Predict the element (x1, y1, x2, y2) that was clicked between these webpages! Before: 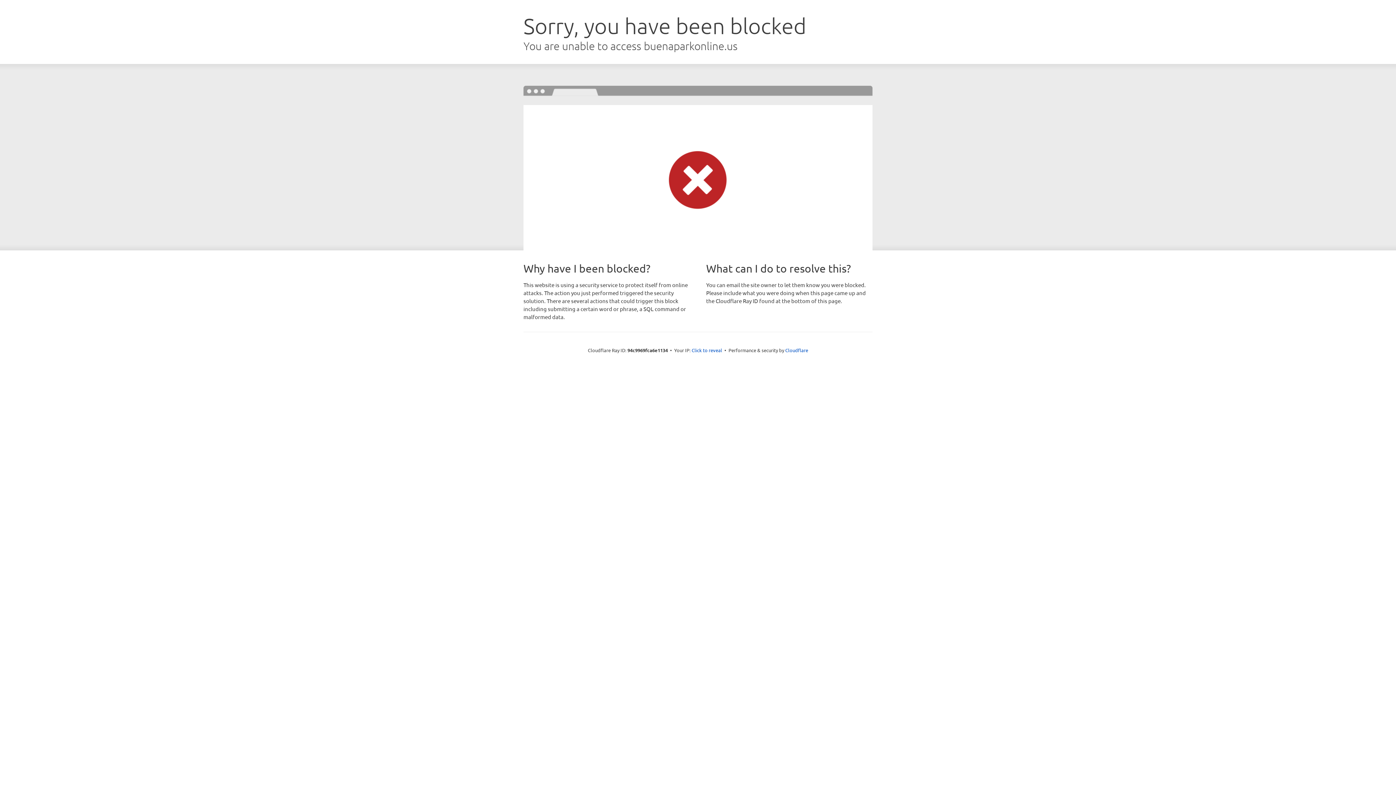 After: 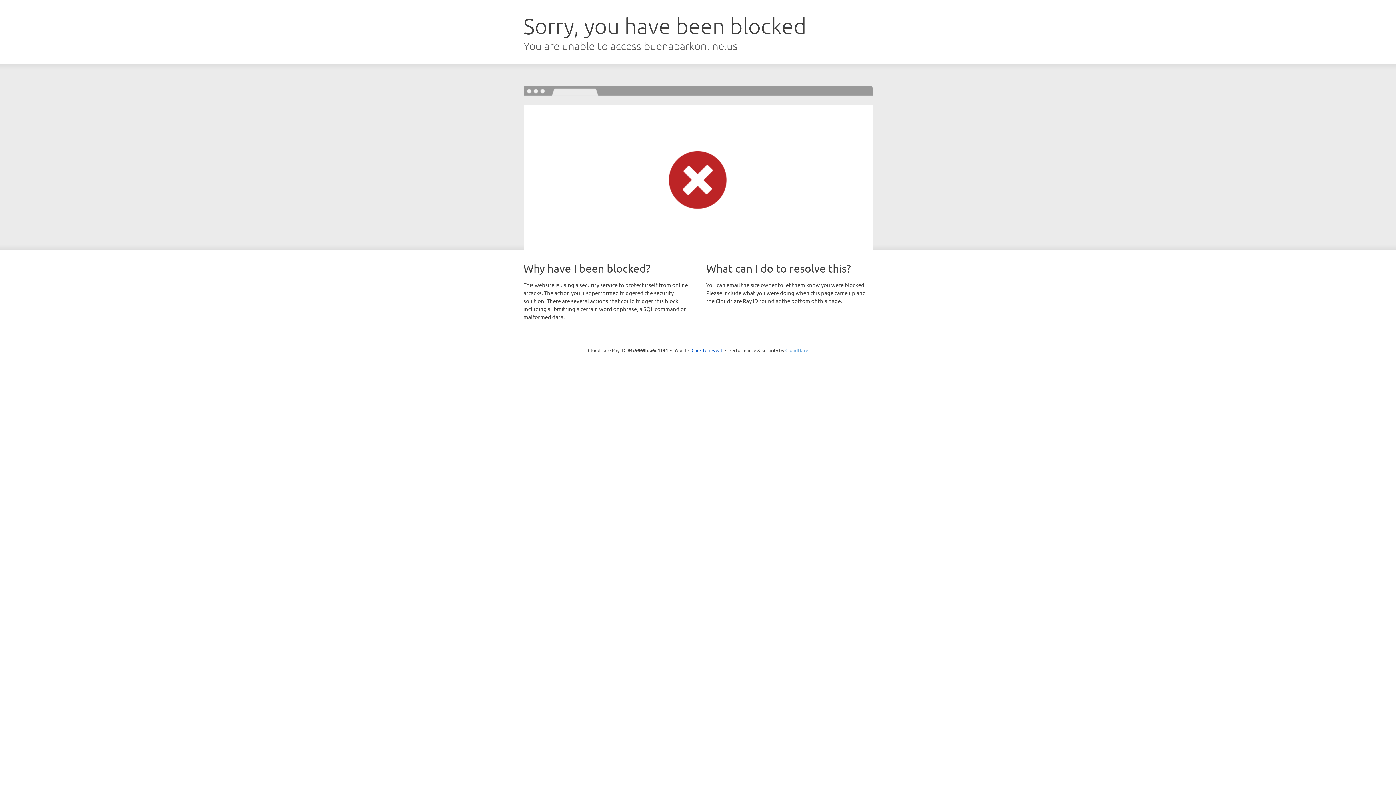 Action: bbox: (785, 347, 808, 353) label: Cloudflare